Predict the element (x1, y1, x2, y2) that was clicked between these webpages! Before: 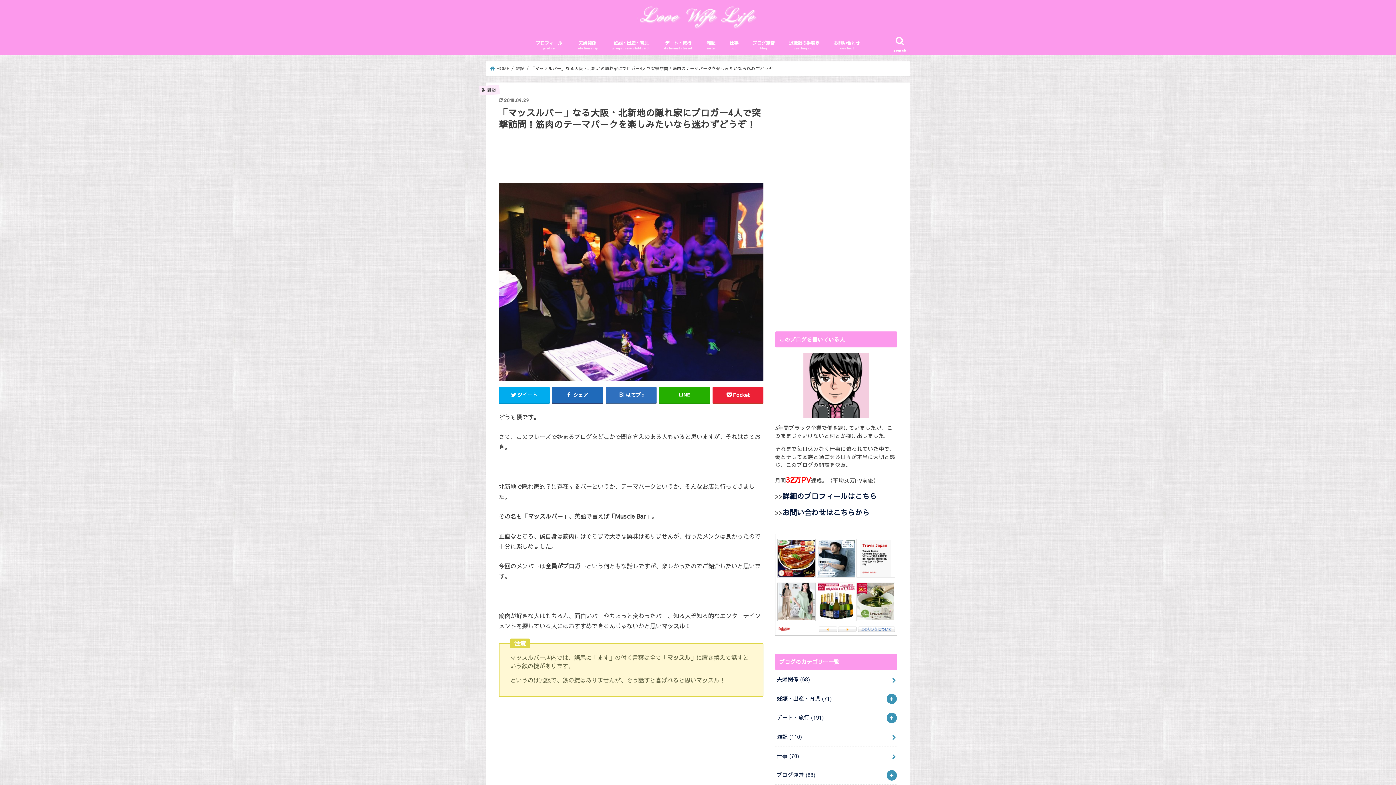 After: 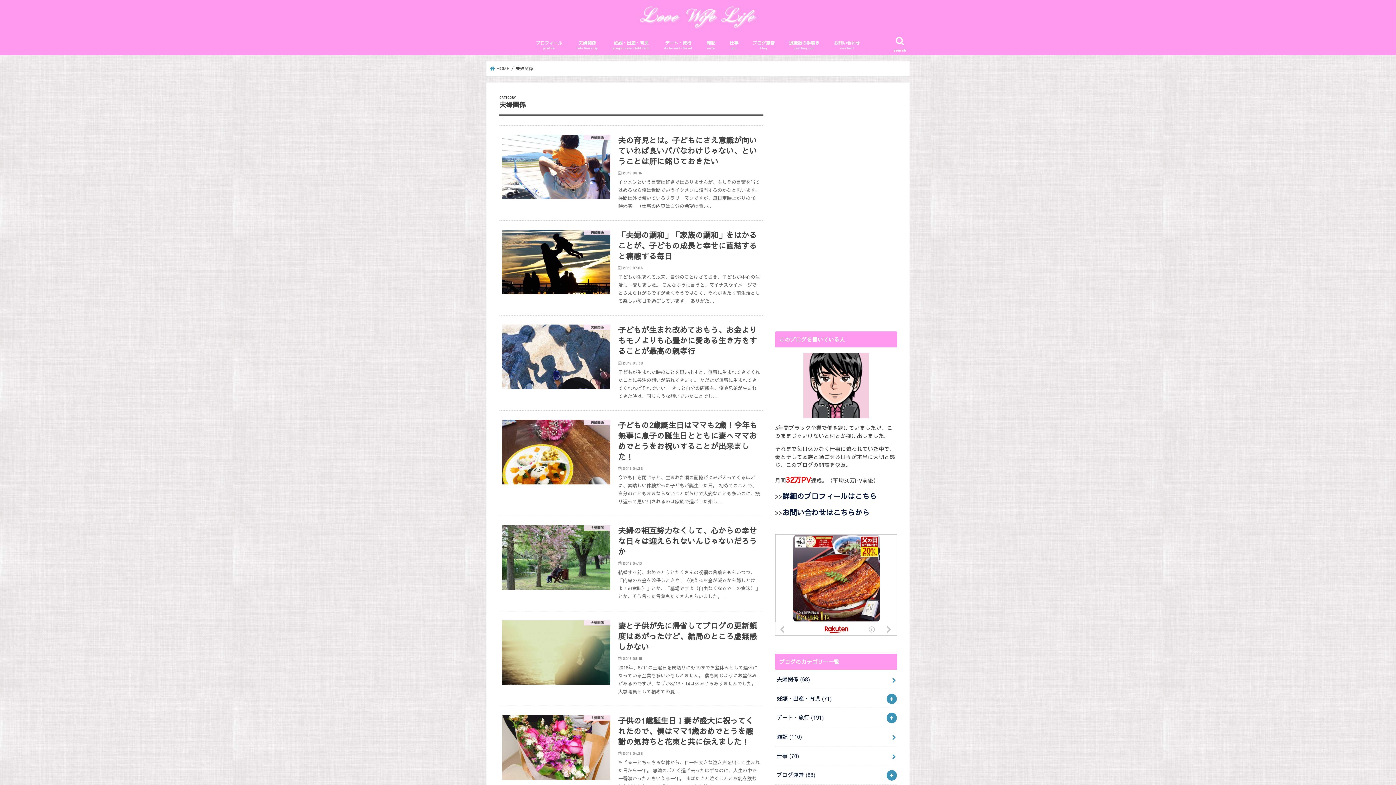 Action: bbox: (569, 34, 605, 55) label: 夫婦関係
relationship